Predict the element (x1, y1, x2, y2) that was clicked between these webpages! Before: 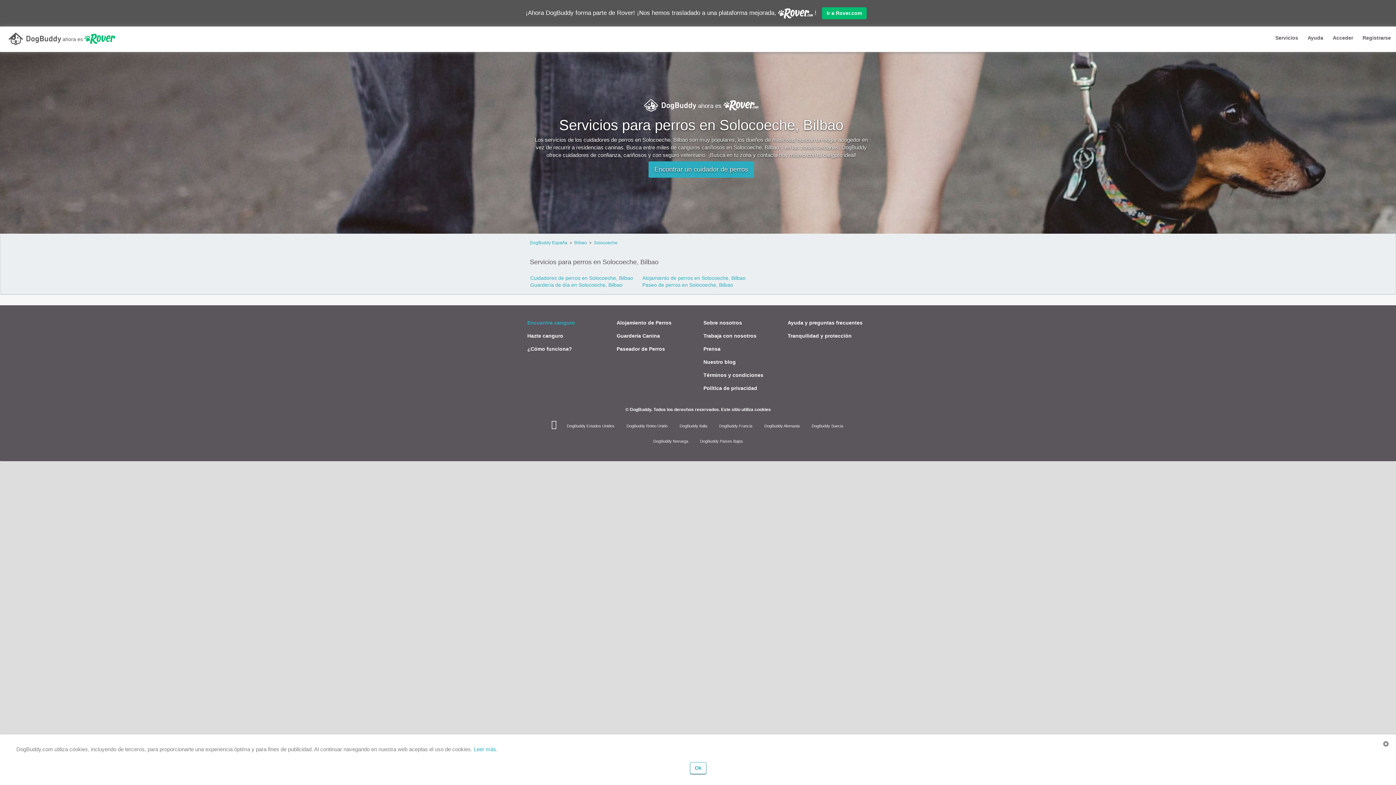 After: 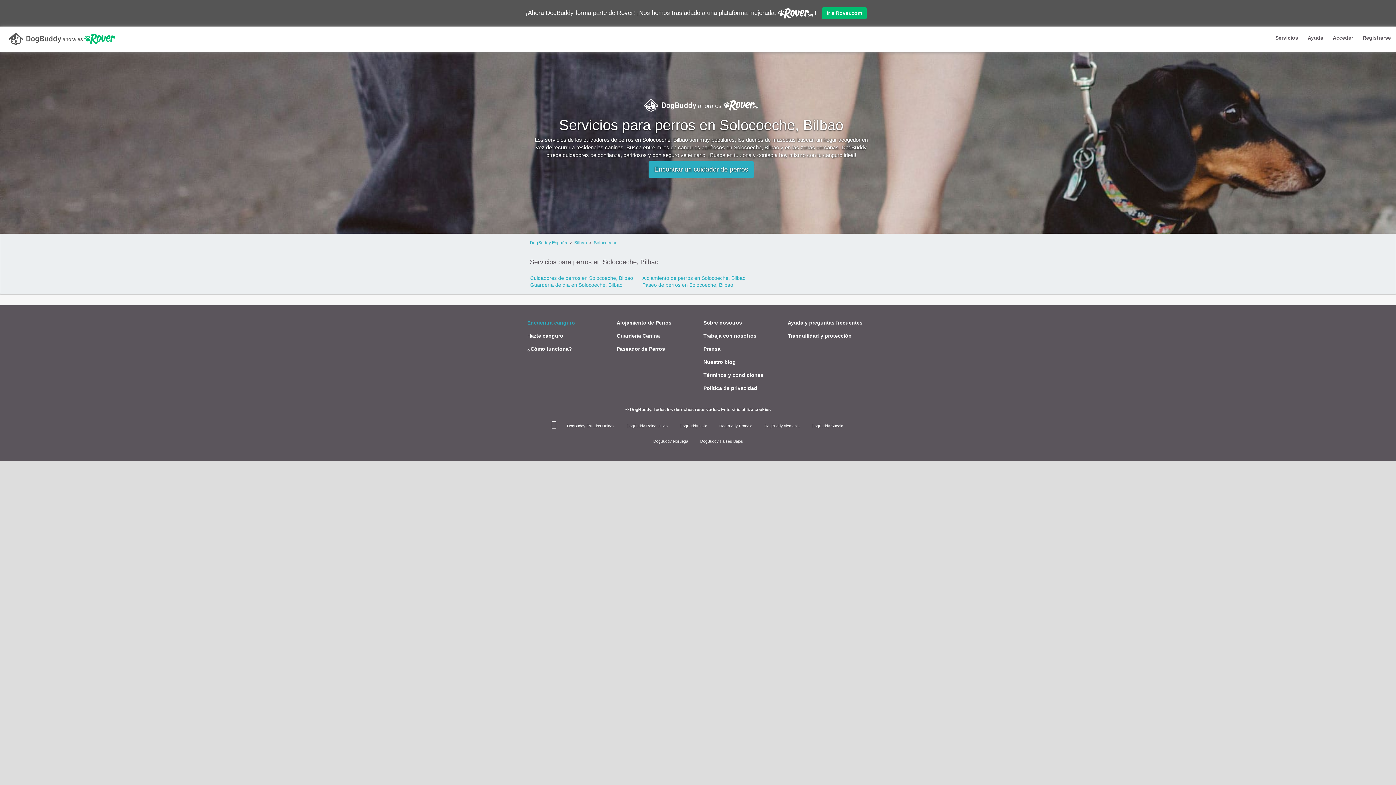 Action: bbox: (690, 762, 706, 774) label: Ok